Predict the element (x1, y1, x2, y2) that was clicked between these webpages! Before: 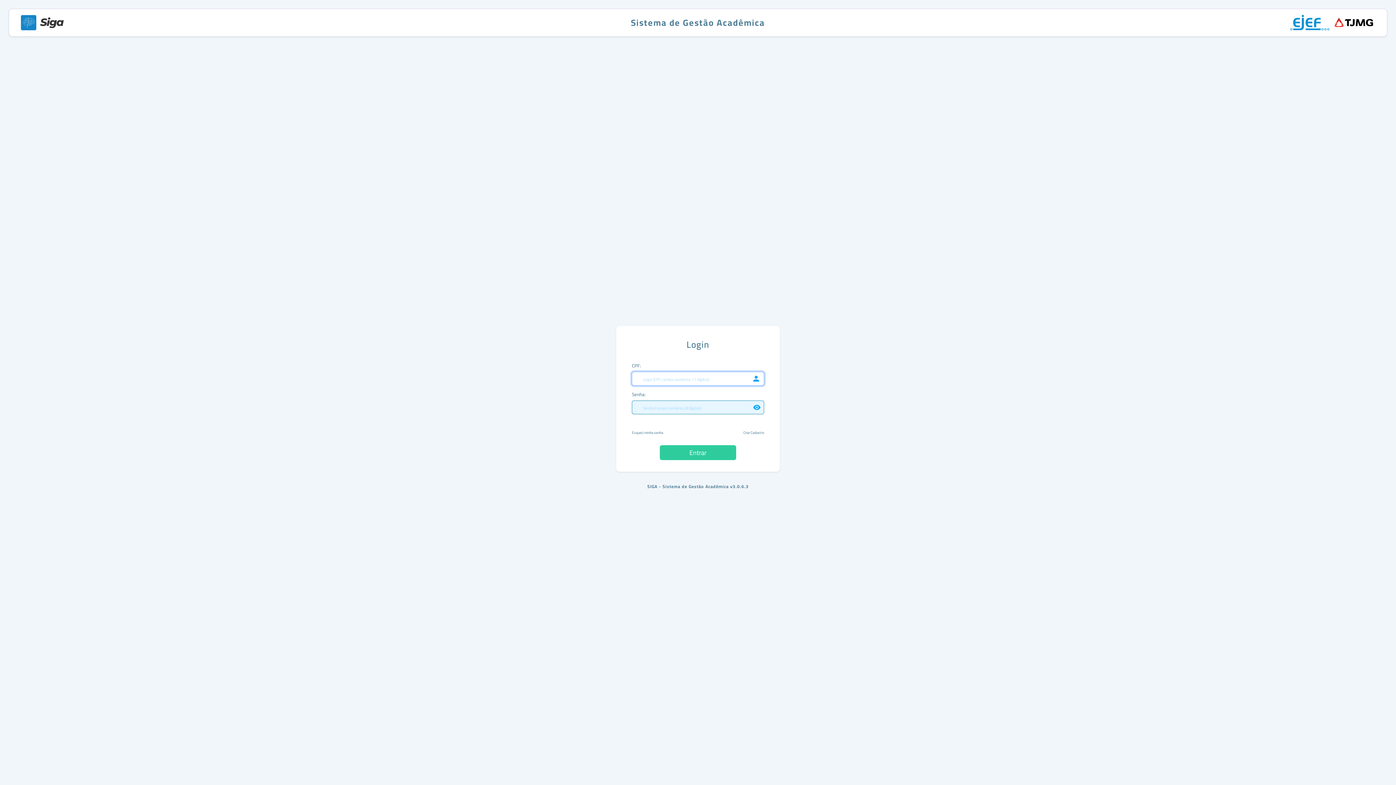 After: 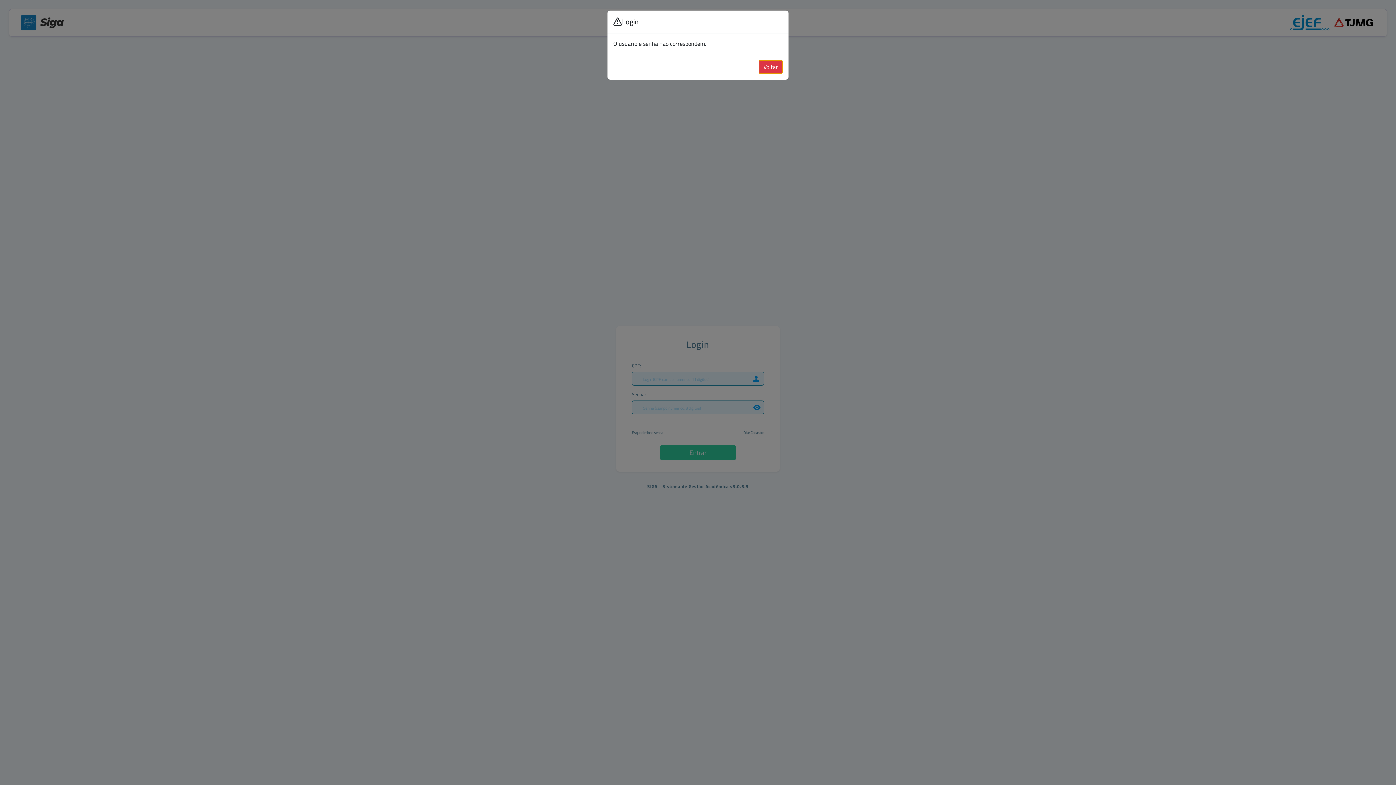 Action: label: Entrar bbox: (660, 445, 736, 460)